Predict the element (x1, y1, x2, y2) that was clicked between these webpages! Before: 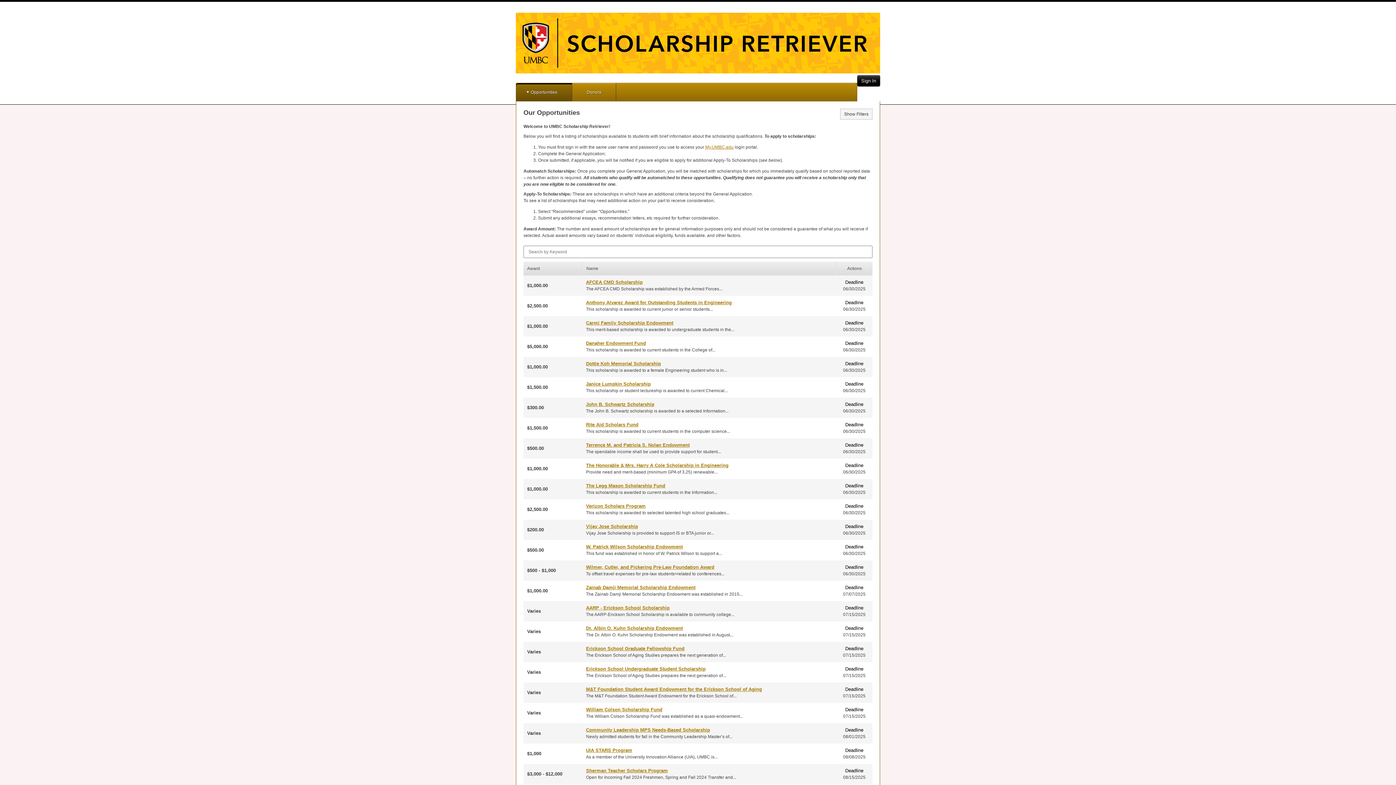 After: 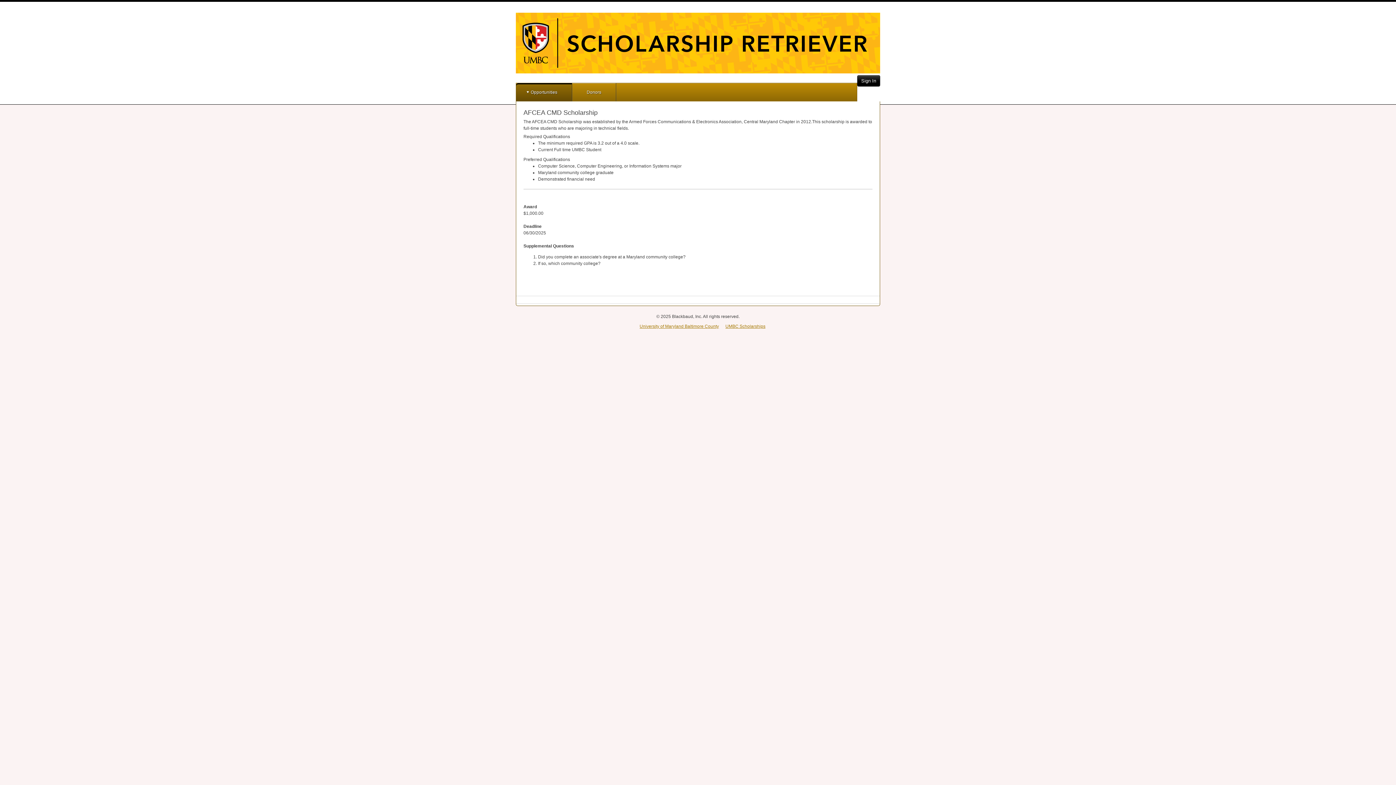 Action: bbox: (586, 279, 642, 285) label: AFCEA CMD Scholarship